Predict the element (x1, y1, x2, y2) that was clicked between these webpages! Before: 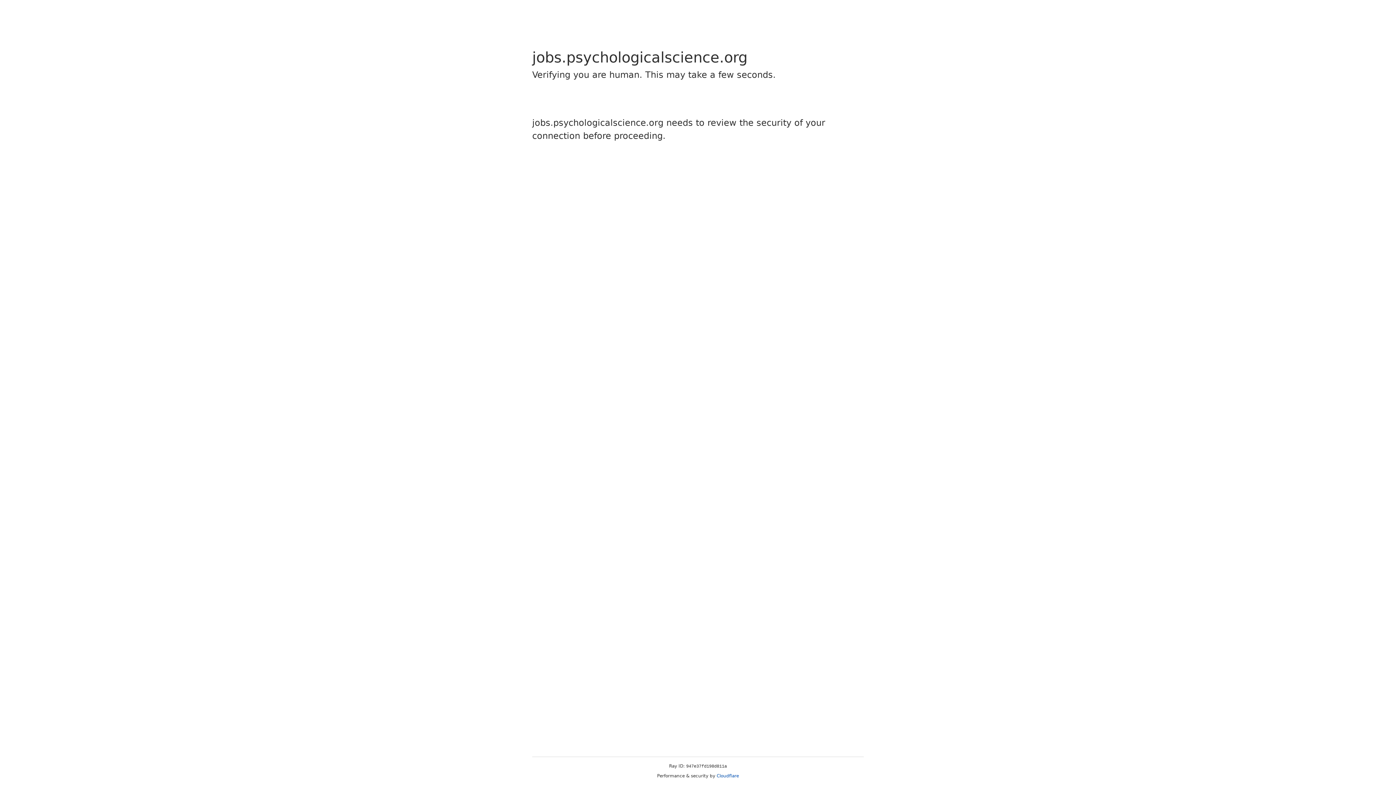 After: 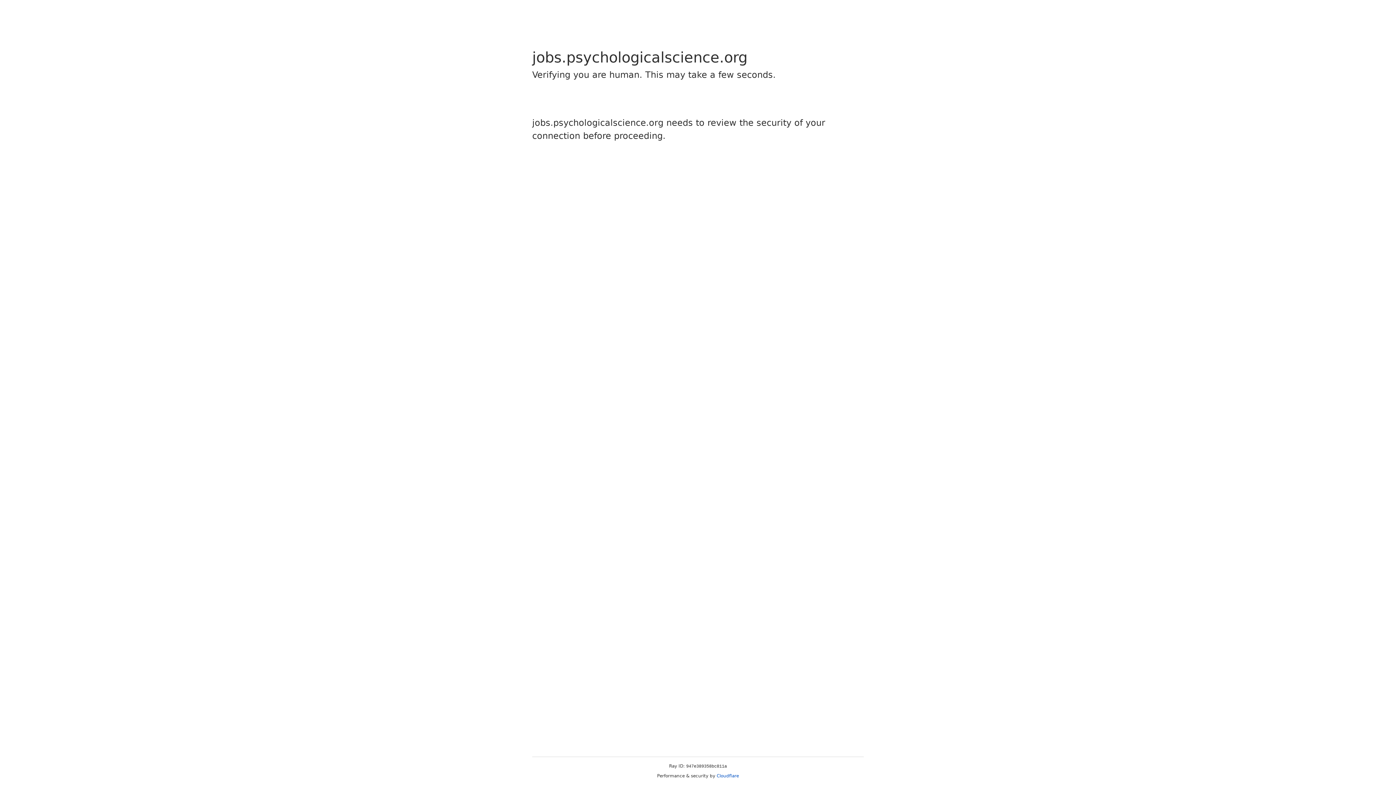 Action: label: Cloudflare bbox: (716, 773, 739, 778)